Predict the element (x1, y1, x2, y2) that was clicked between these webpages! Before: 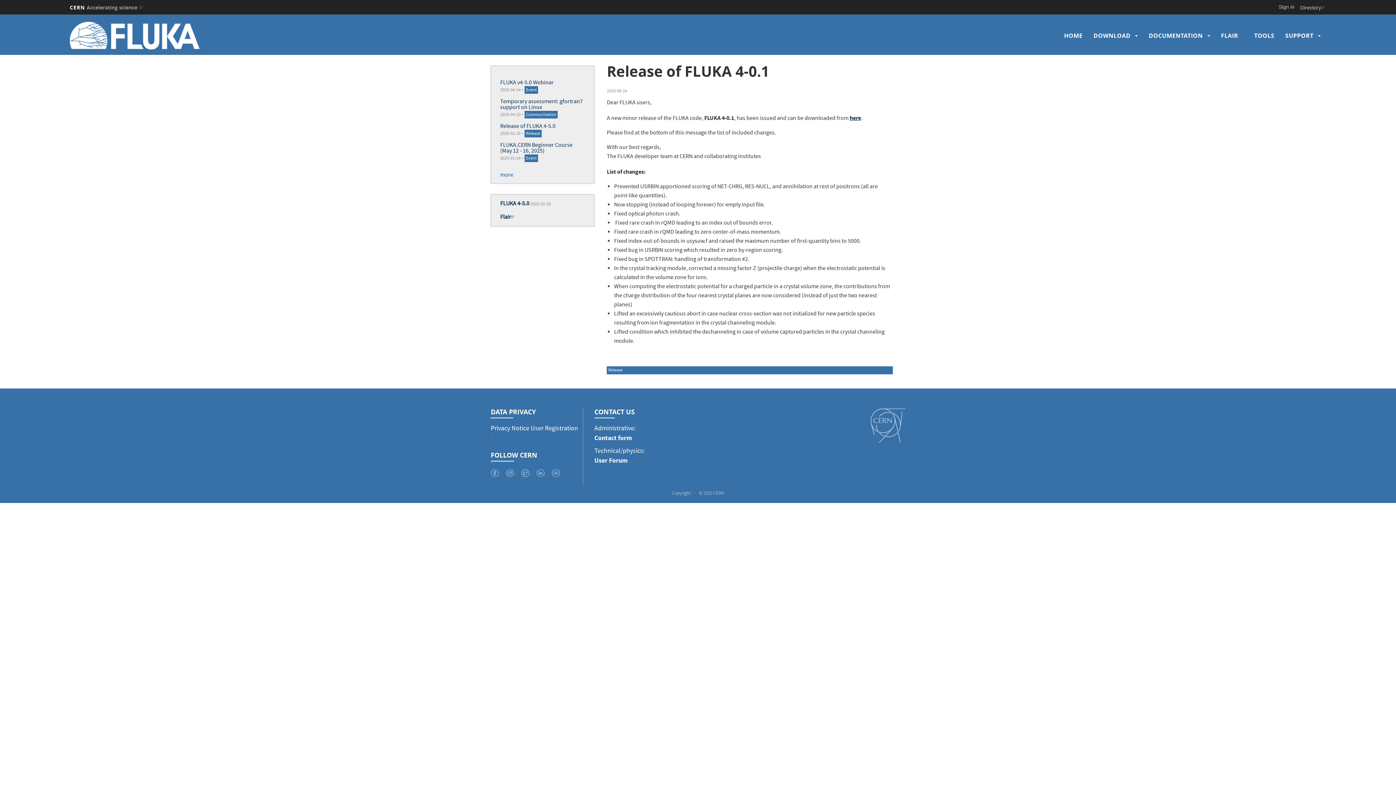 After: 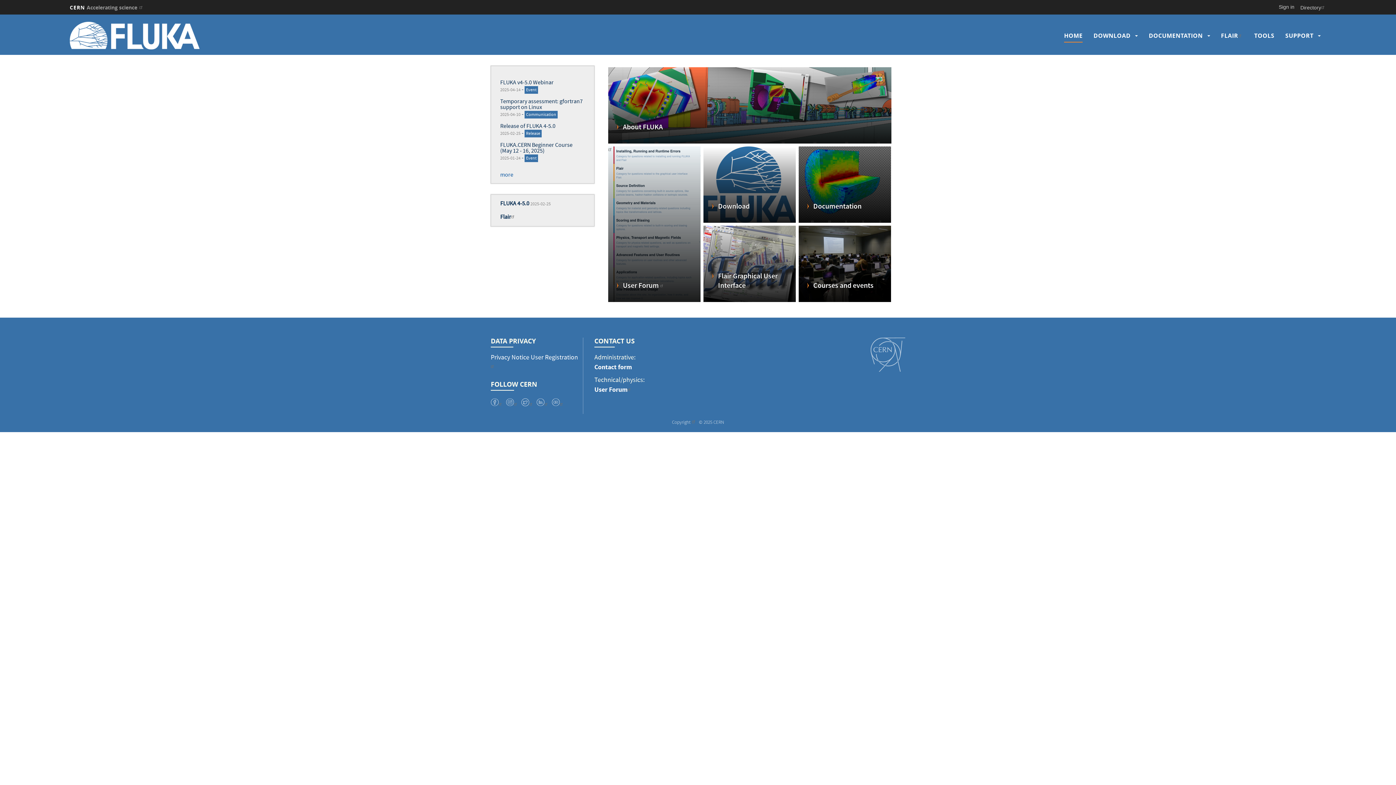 Action: bbox: (69, 21, 380, 49)